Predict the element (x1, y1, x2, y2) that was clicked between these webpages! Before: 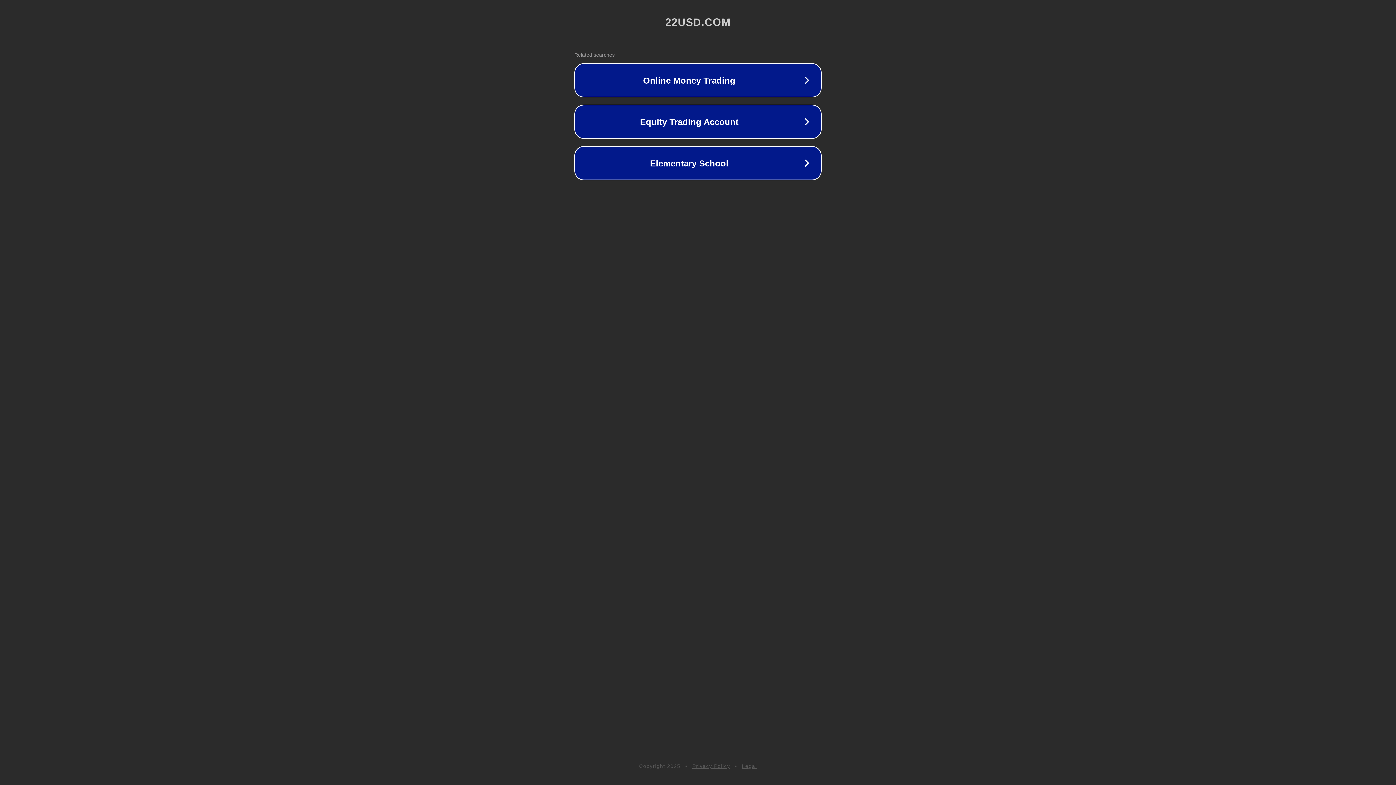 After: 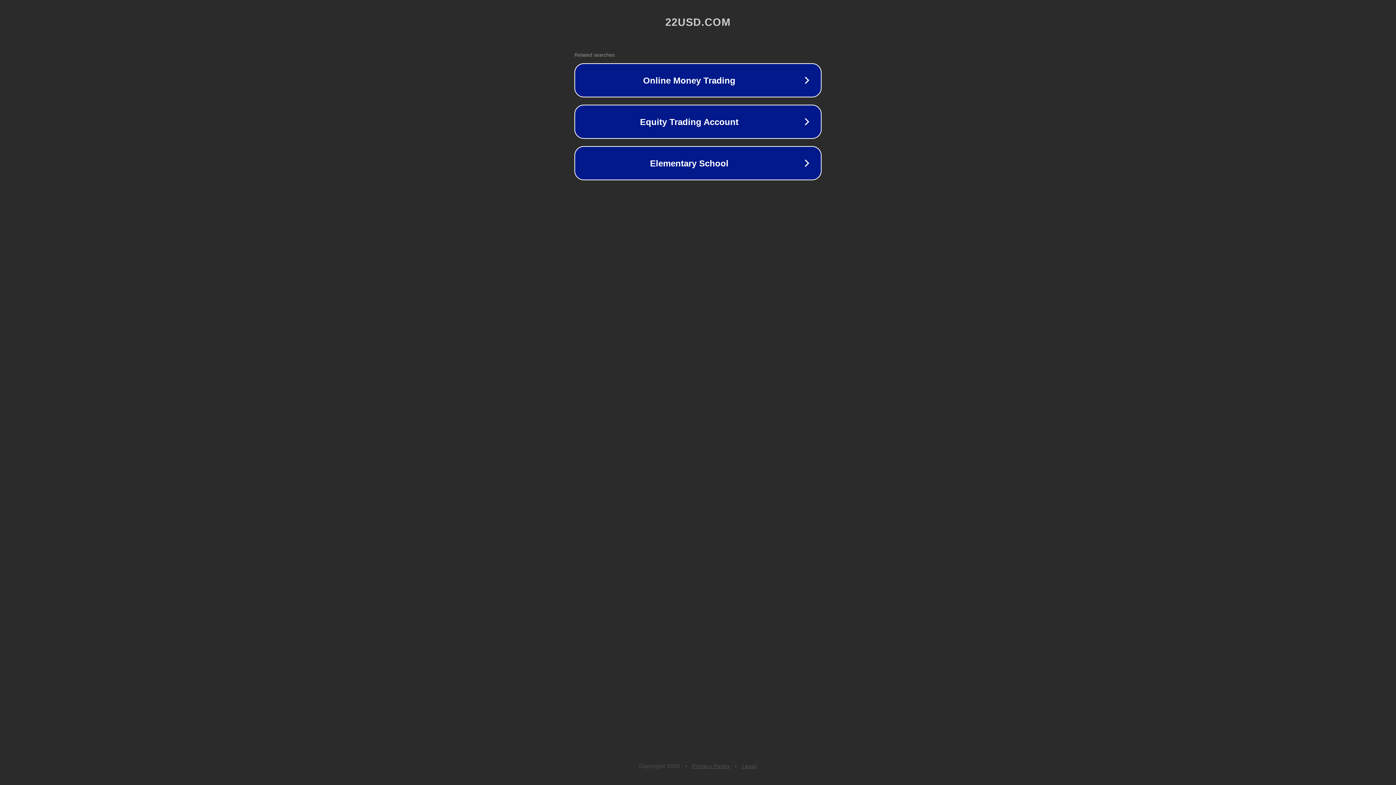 Action: label: Legal bbox: (742, 763, 757, 769)